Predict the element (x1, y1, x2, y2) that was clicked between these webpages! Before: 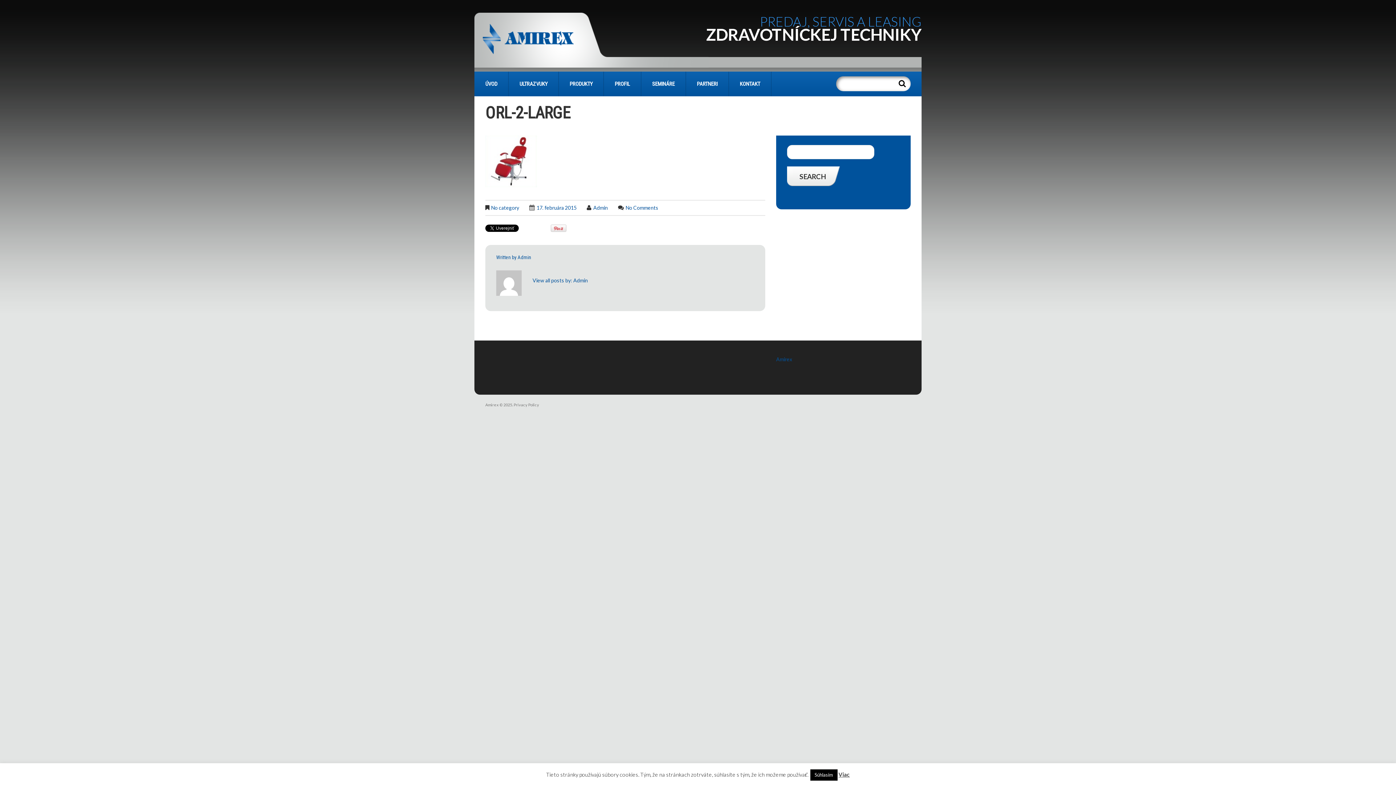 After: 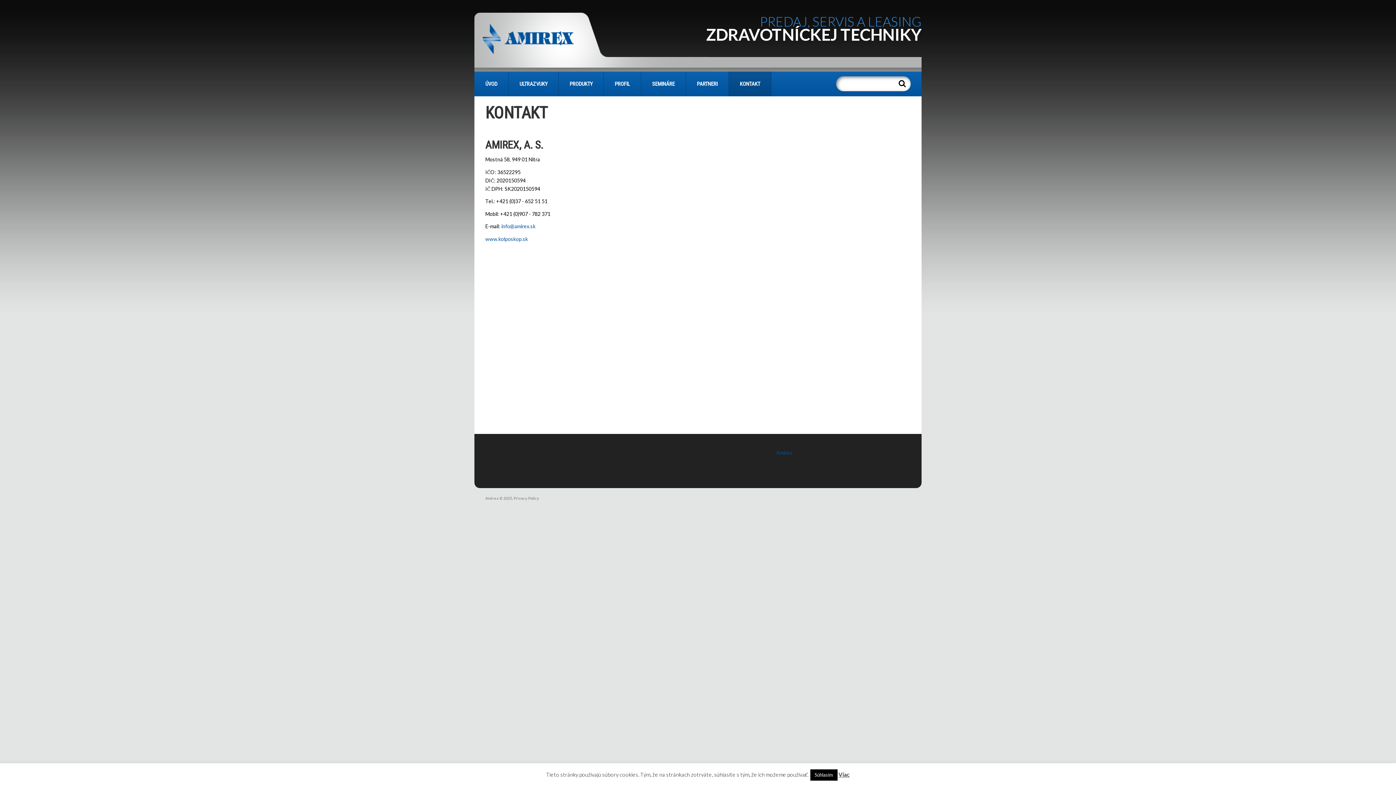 Action: label: KONTAKT bbox: (729, 71, 771, 96)